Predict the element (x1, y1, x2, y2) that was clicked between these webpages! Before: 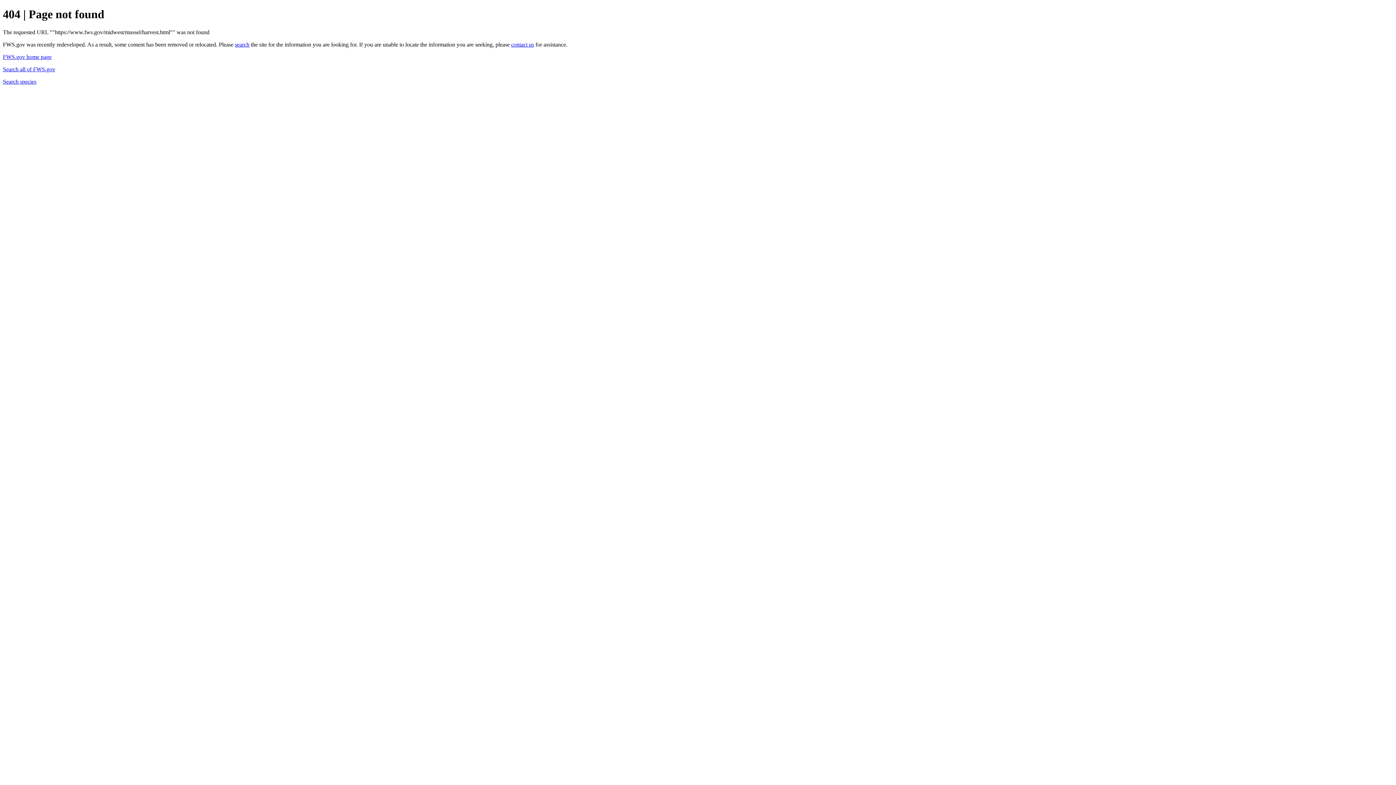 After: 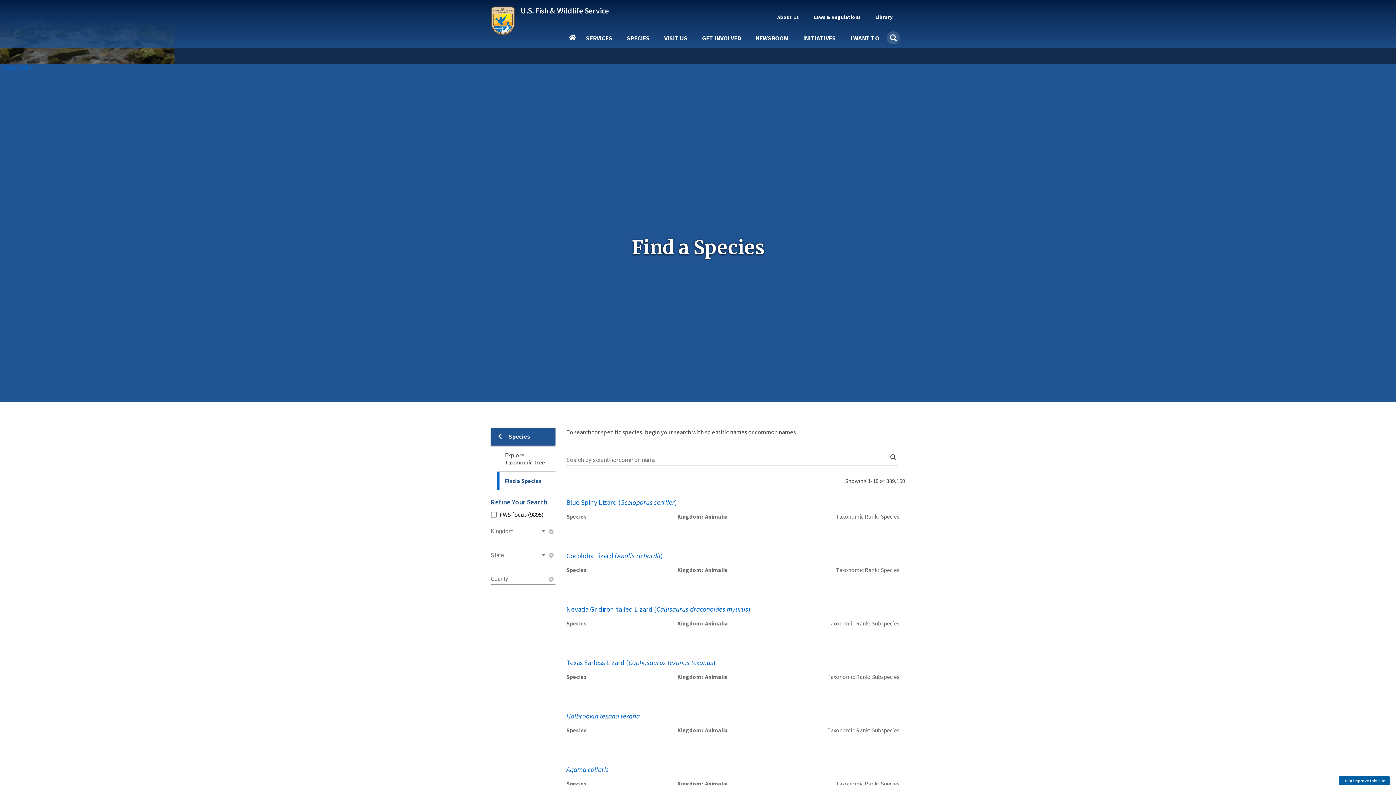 Action: bbox: (2, 78, 36, 84) label: Search species